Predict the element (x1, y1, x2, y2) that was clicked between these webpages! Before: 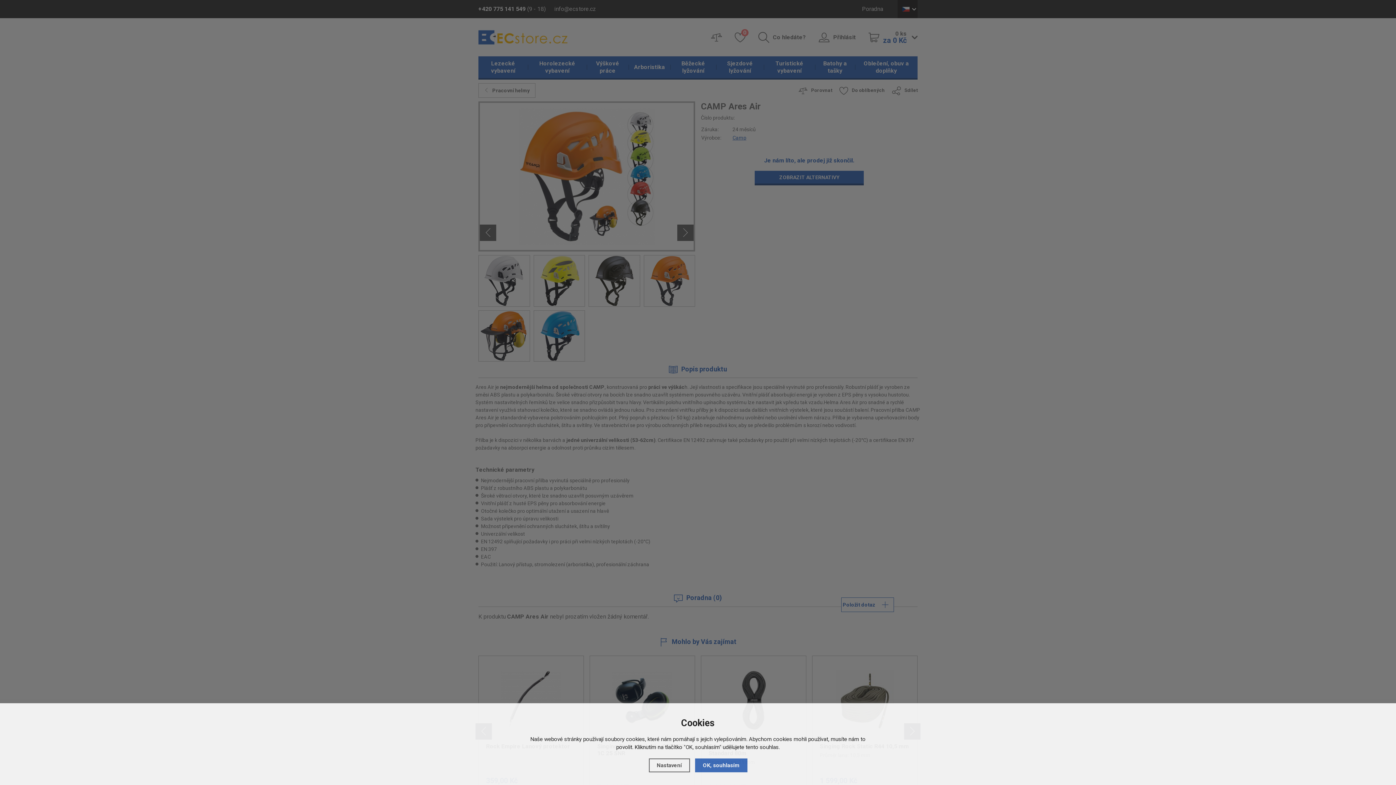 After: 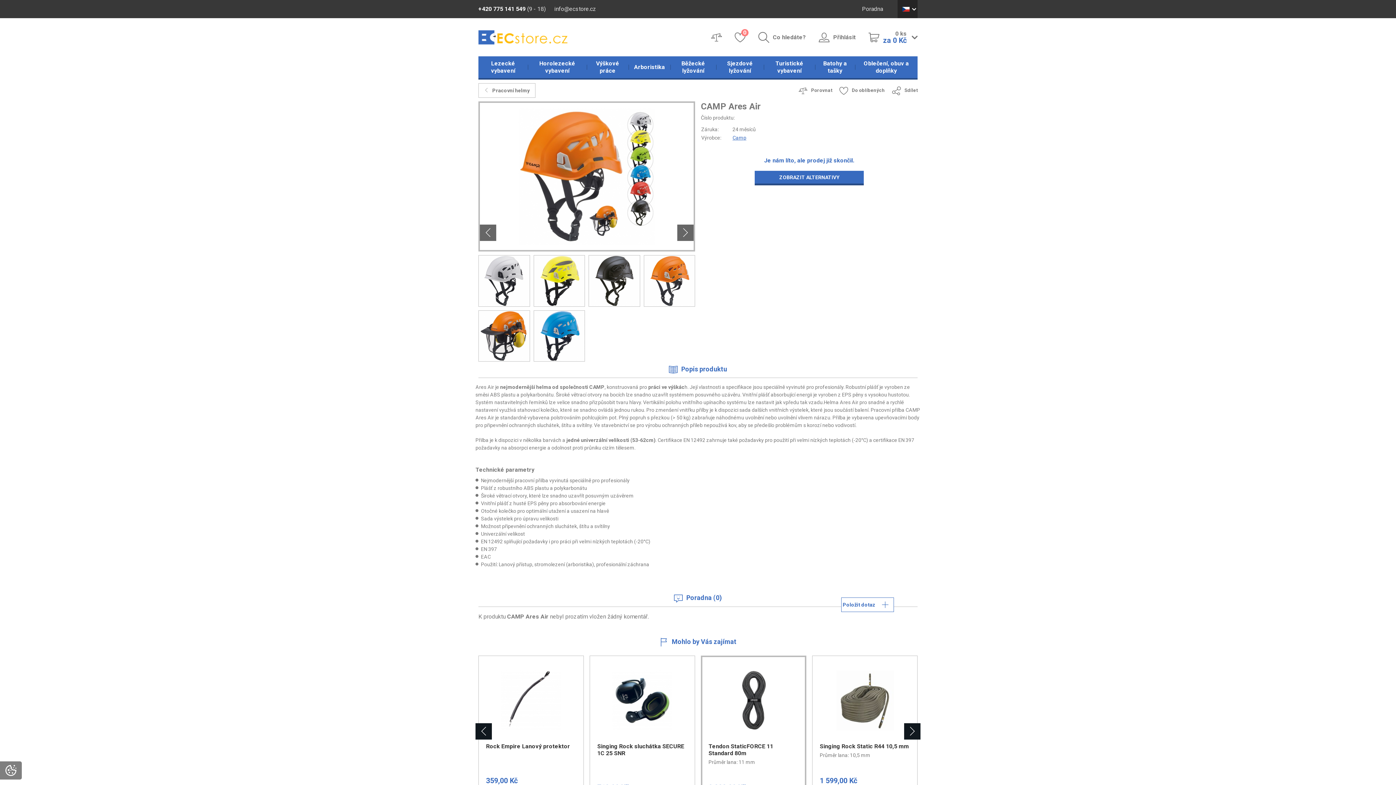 Action: label: OK, souhlasím bbox: (695, 758, 747, 772)